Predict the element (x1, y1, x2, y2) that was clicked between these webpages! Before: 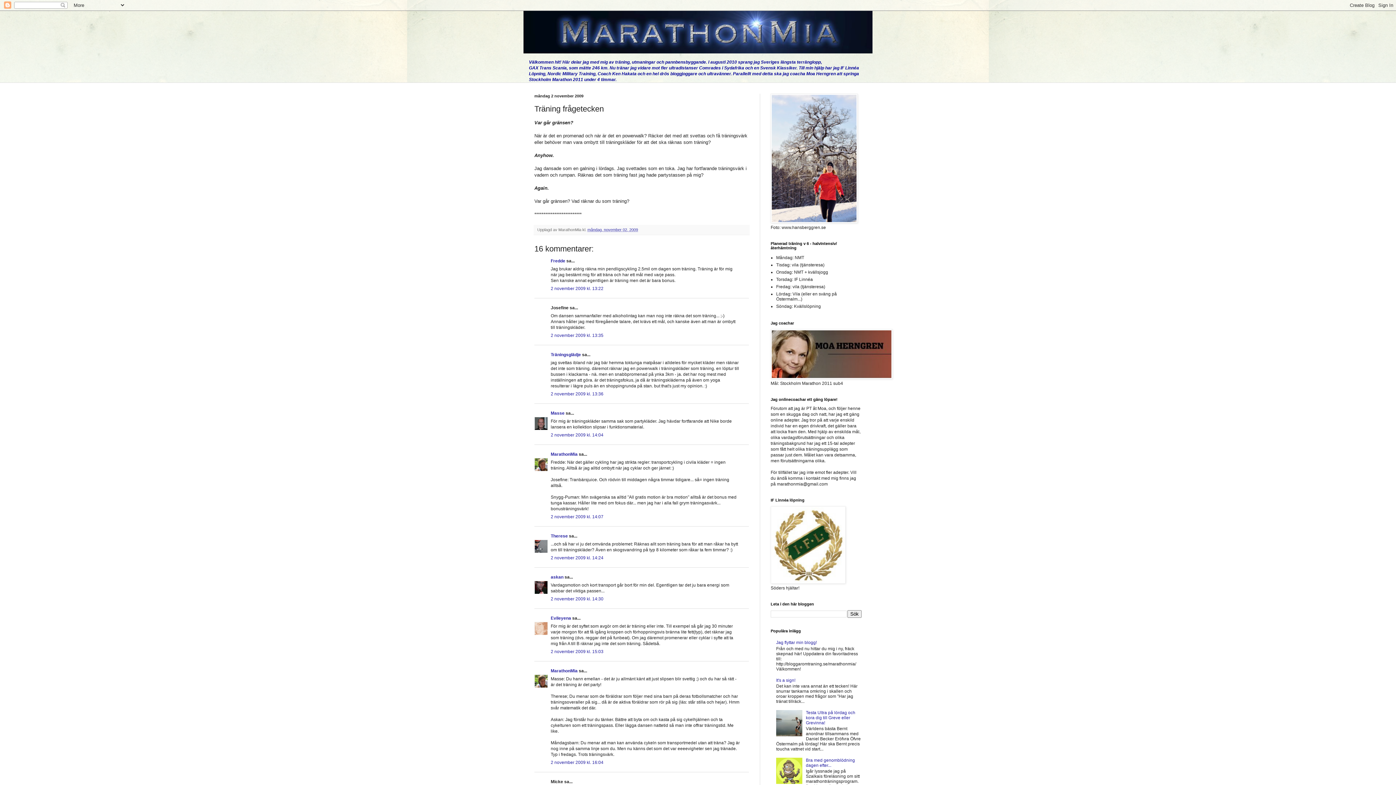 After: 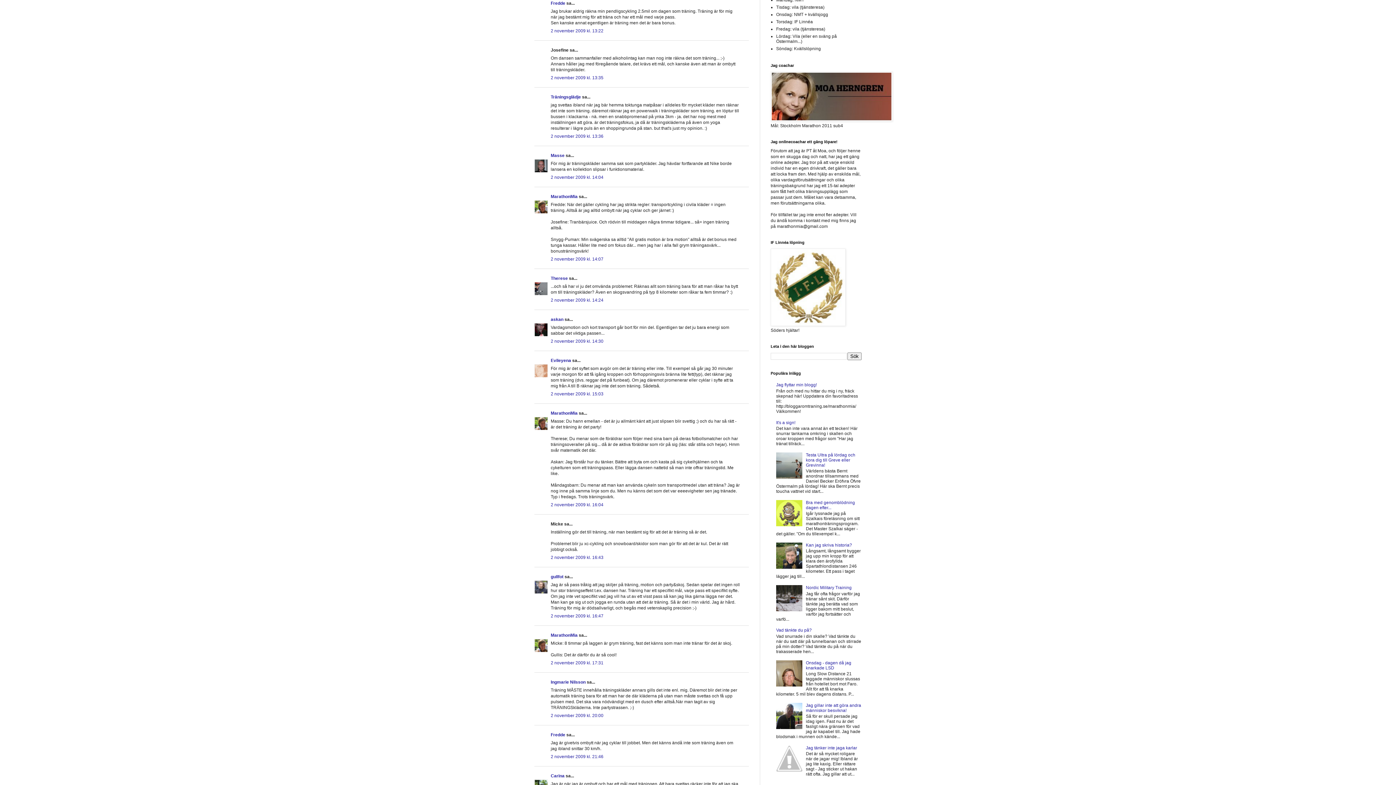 Action: label: 2 november 2009 kl. 13:22 bbox: (550, 286, 603, 291)